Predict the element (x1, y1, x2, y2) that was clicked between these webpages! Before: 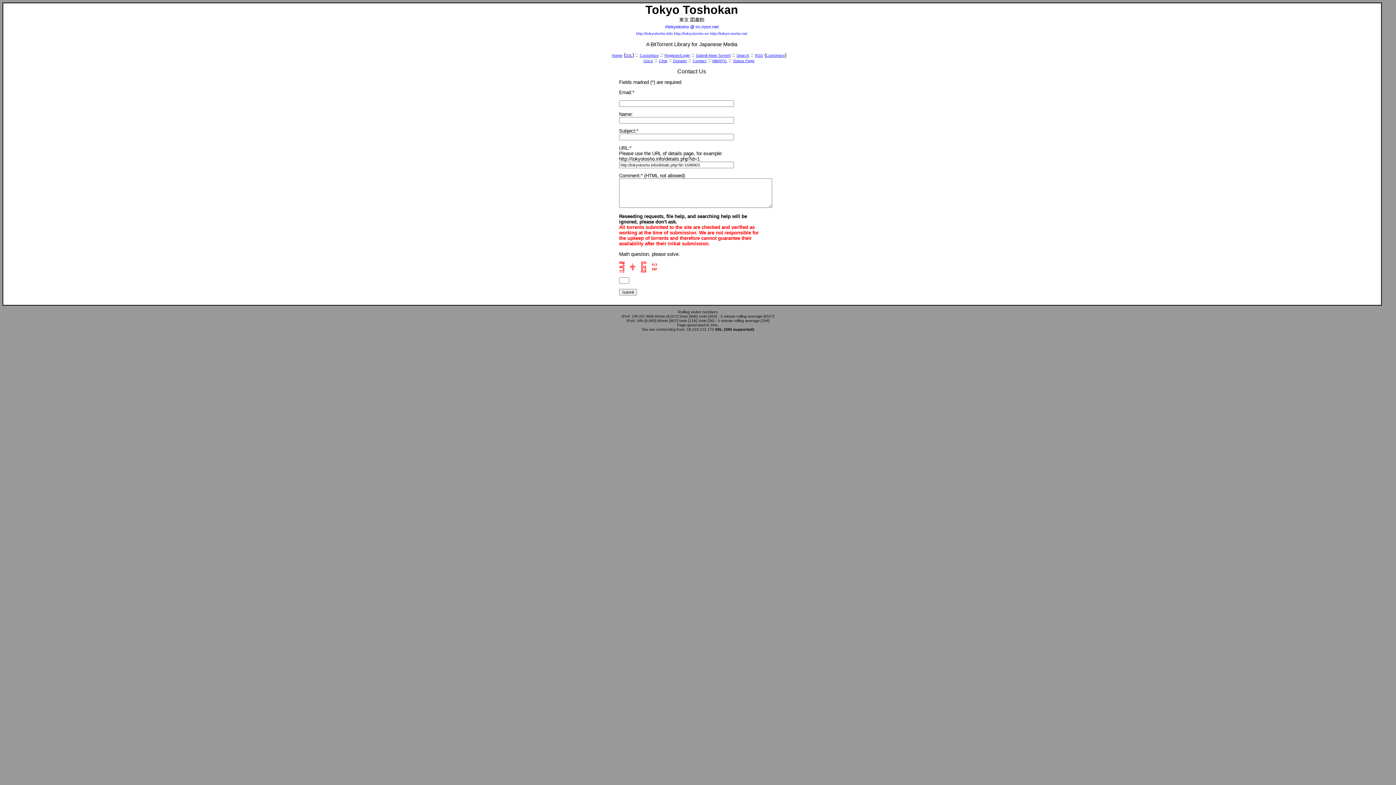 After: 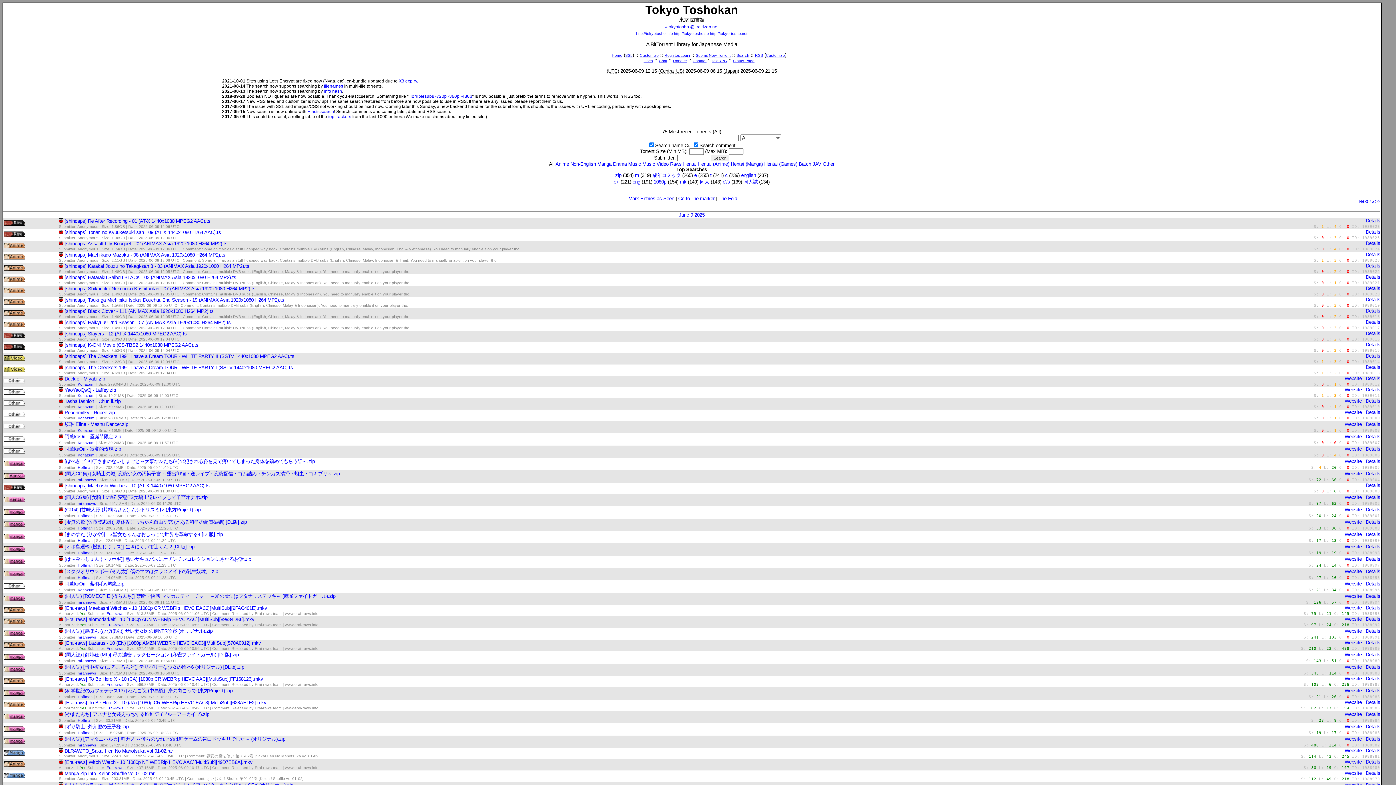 Action: label: http://tokyo-tosho.net bbox: (710, 31, 747, 35)